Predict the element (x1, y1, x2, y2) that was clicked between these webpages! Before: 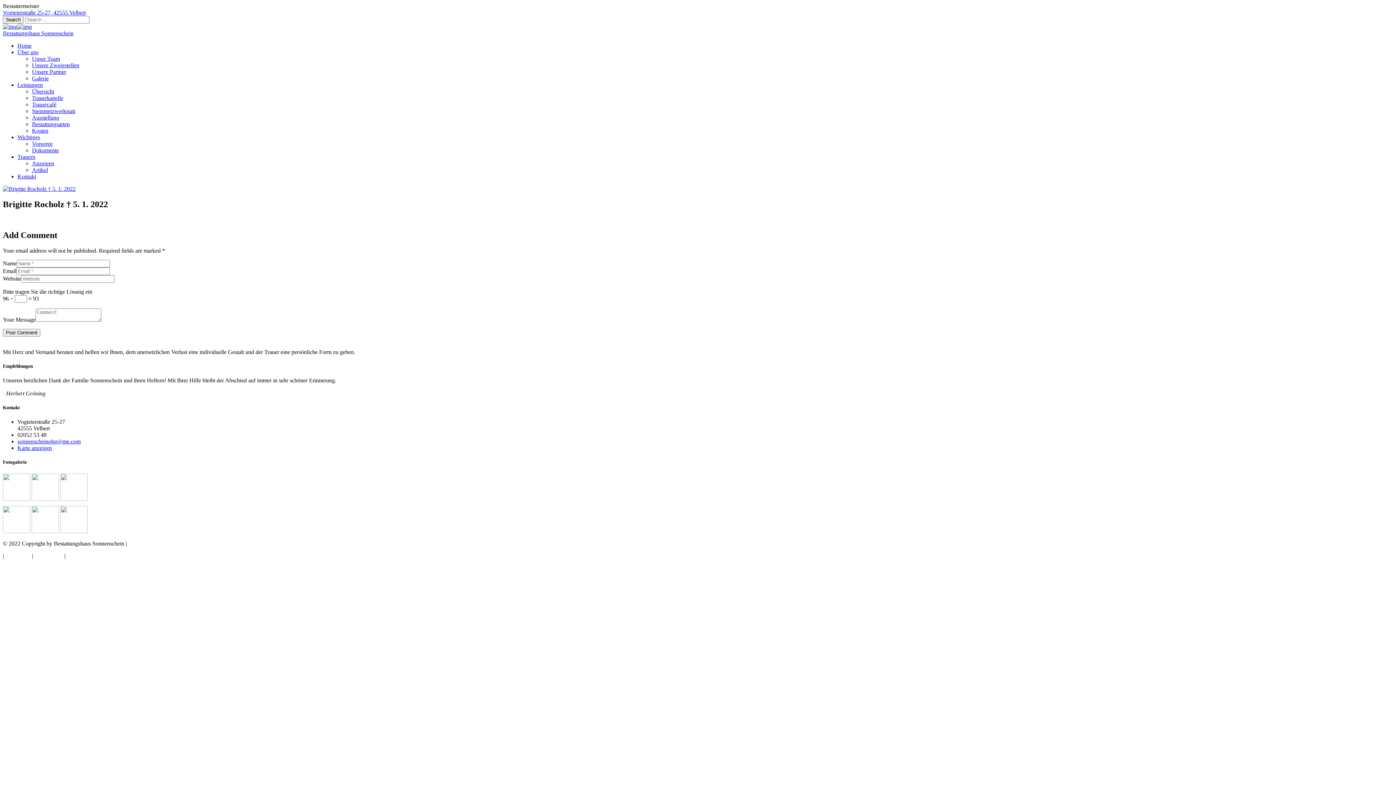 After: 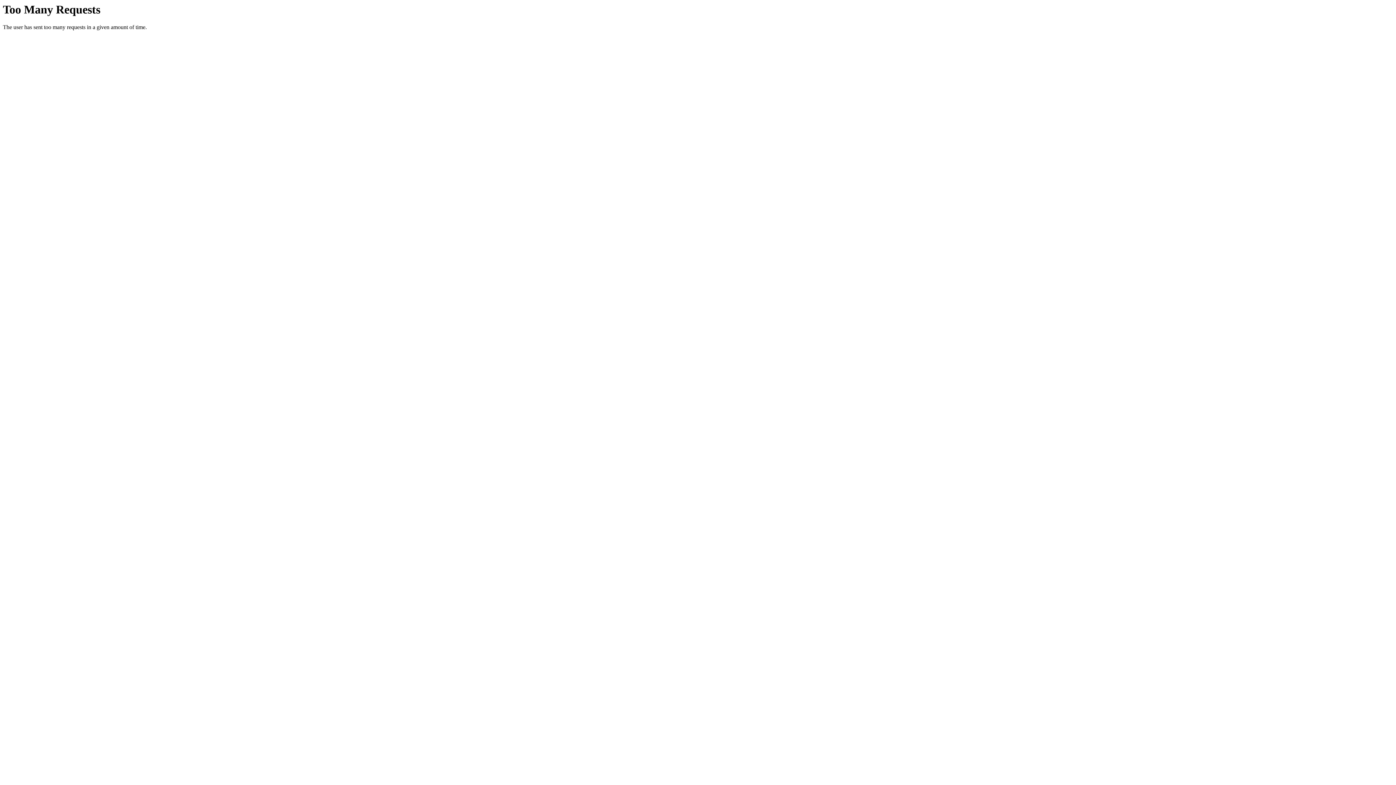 Action: label: Steinmetzwerkstatt bbox: (32, 108, 75, 114)